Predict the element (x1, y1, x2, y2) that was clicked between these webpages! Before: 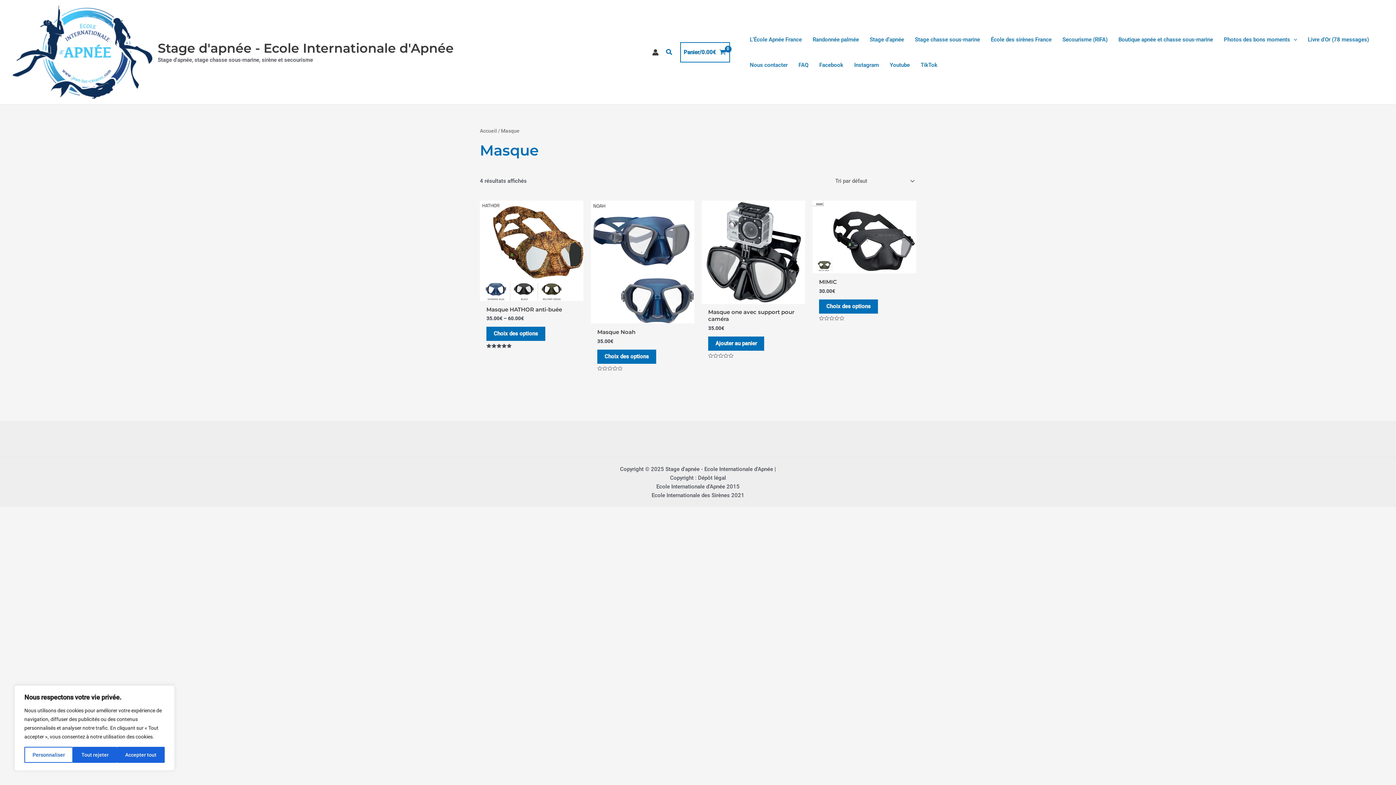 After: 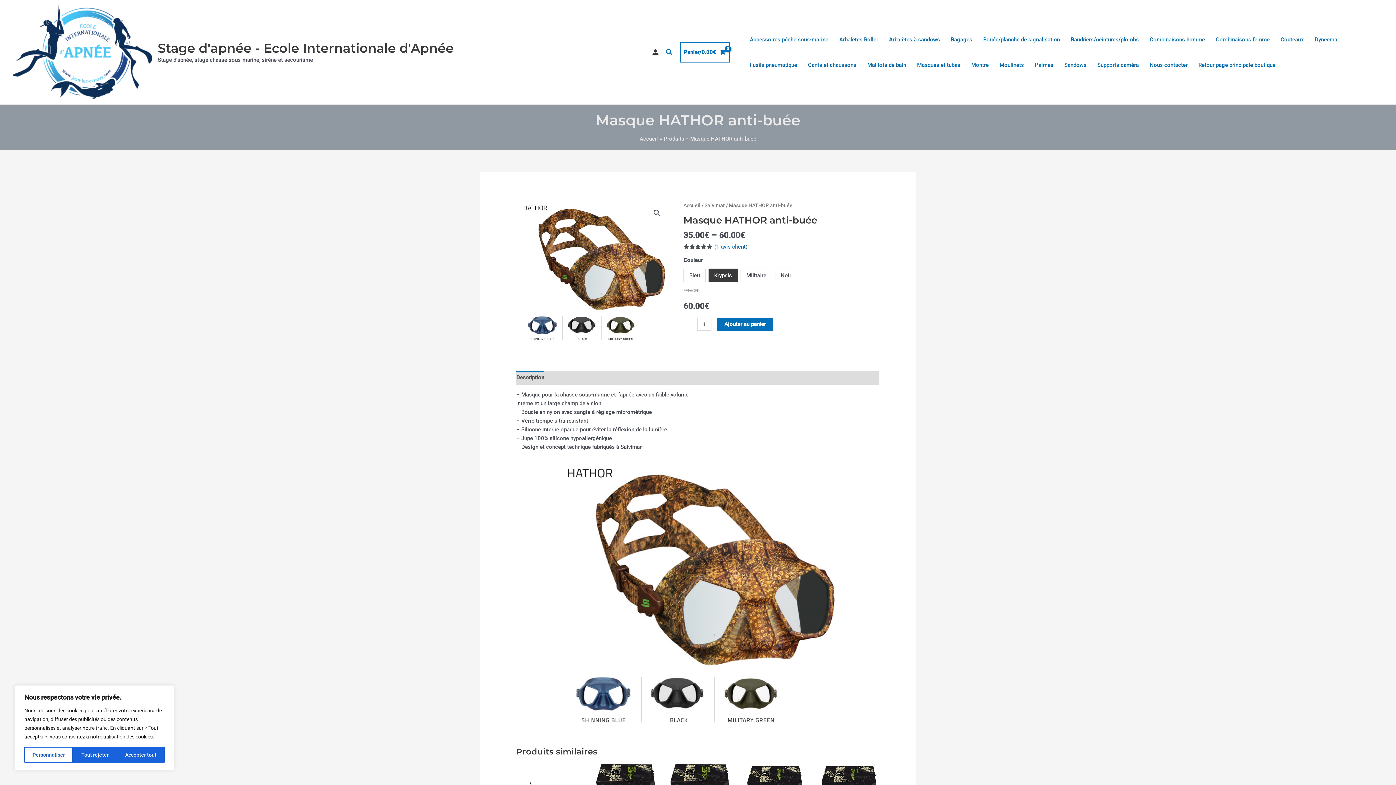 Action: bbox: (486, 306, 577, 315) label: Masque HATHOR anti-buée